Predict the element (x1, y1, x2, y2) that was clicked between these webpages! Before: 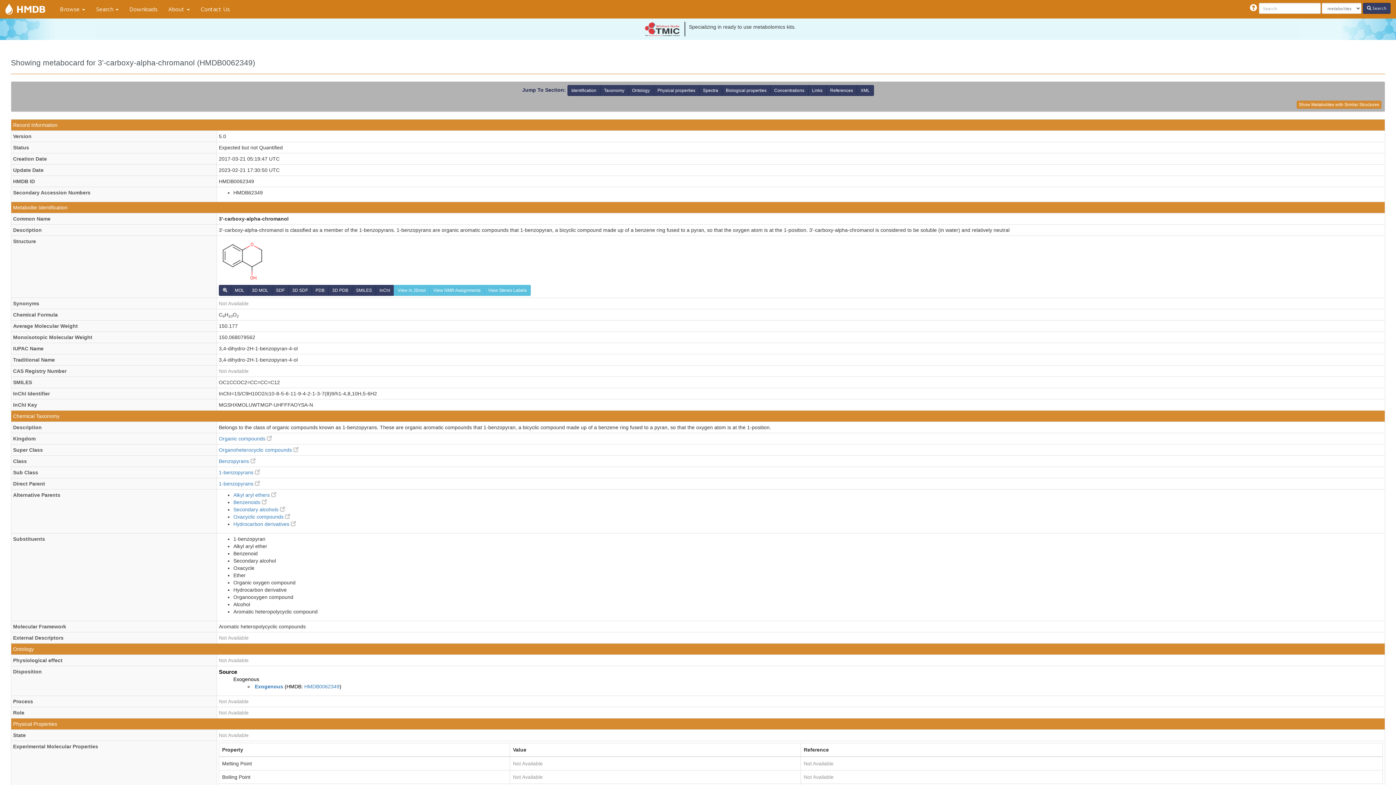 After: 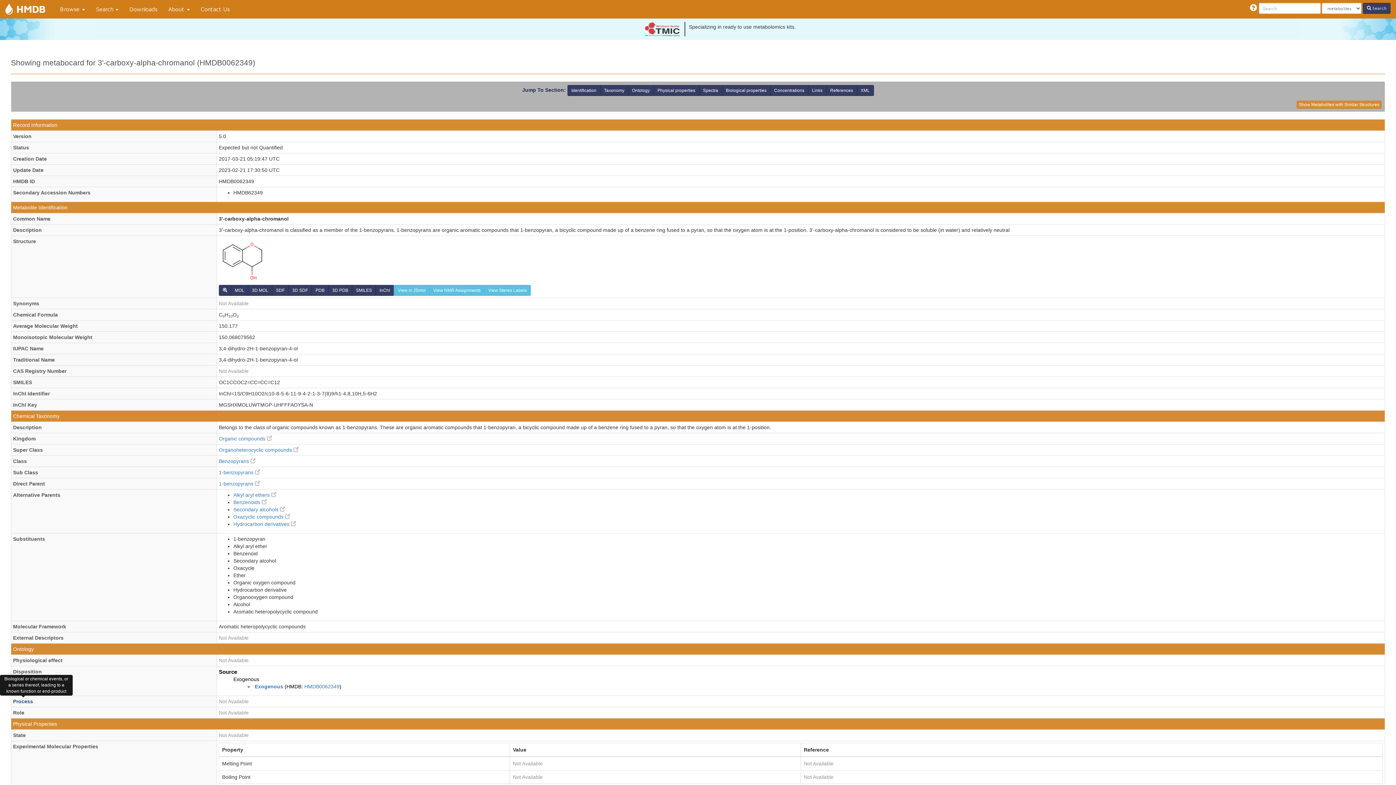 Action: label: Process bbox: (13, 698, 33, 704)